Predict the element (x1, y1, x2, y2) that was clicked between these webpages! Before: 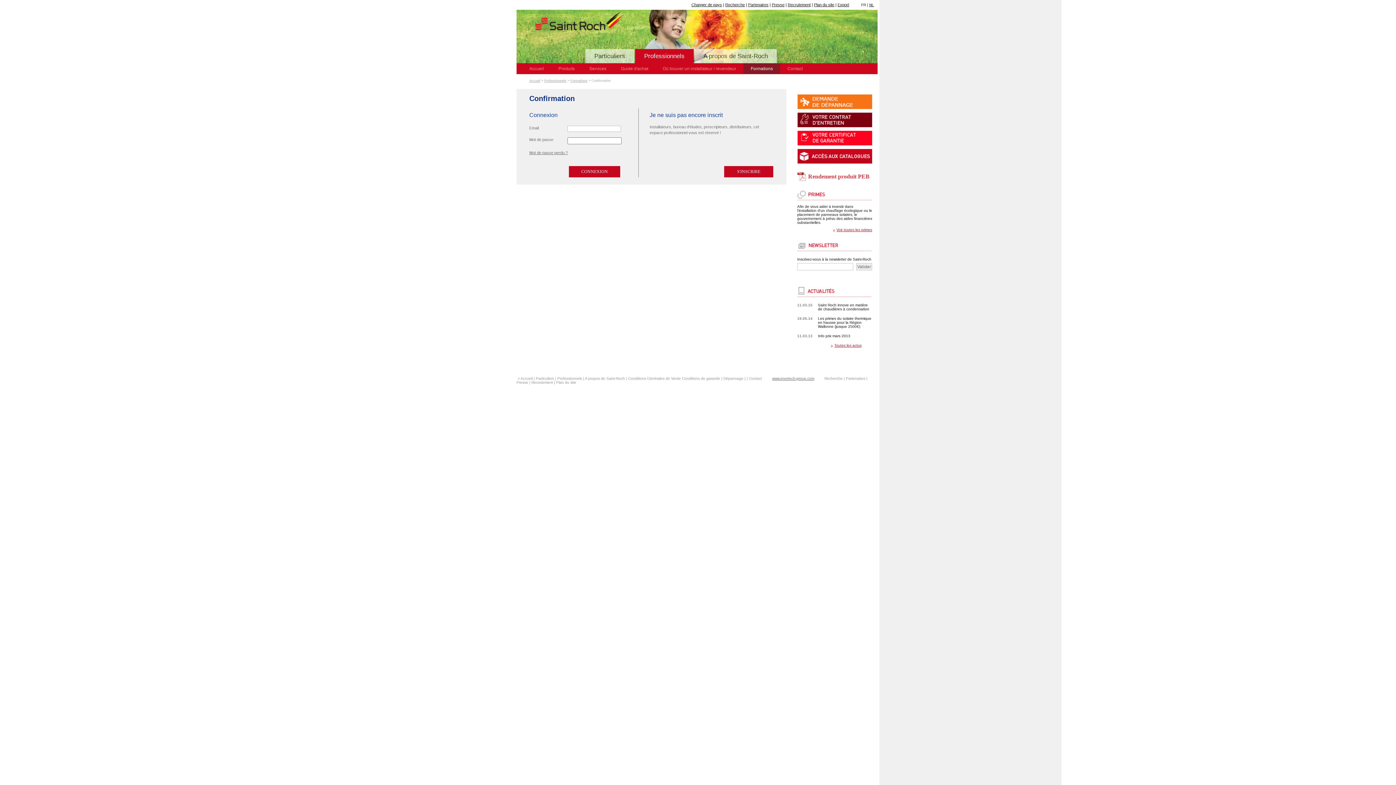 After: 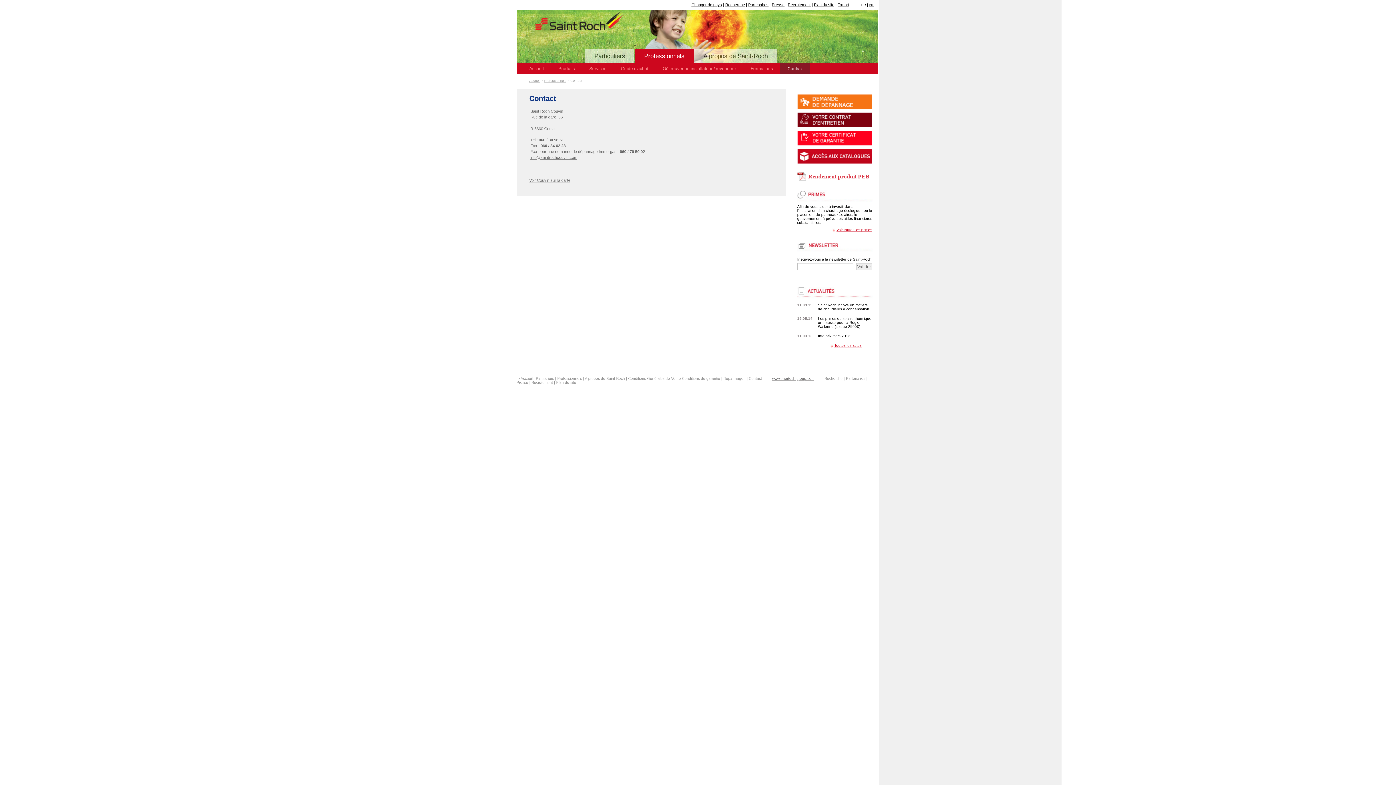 Action: label: Contact bbox: (780, 63, 810, 74)